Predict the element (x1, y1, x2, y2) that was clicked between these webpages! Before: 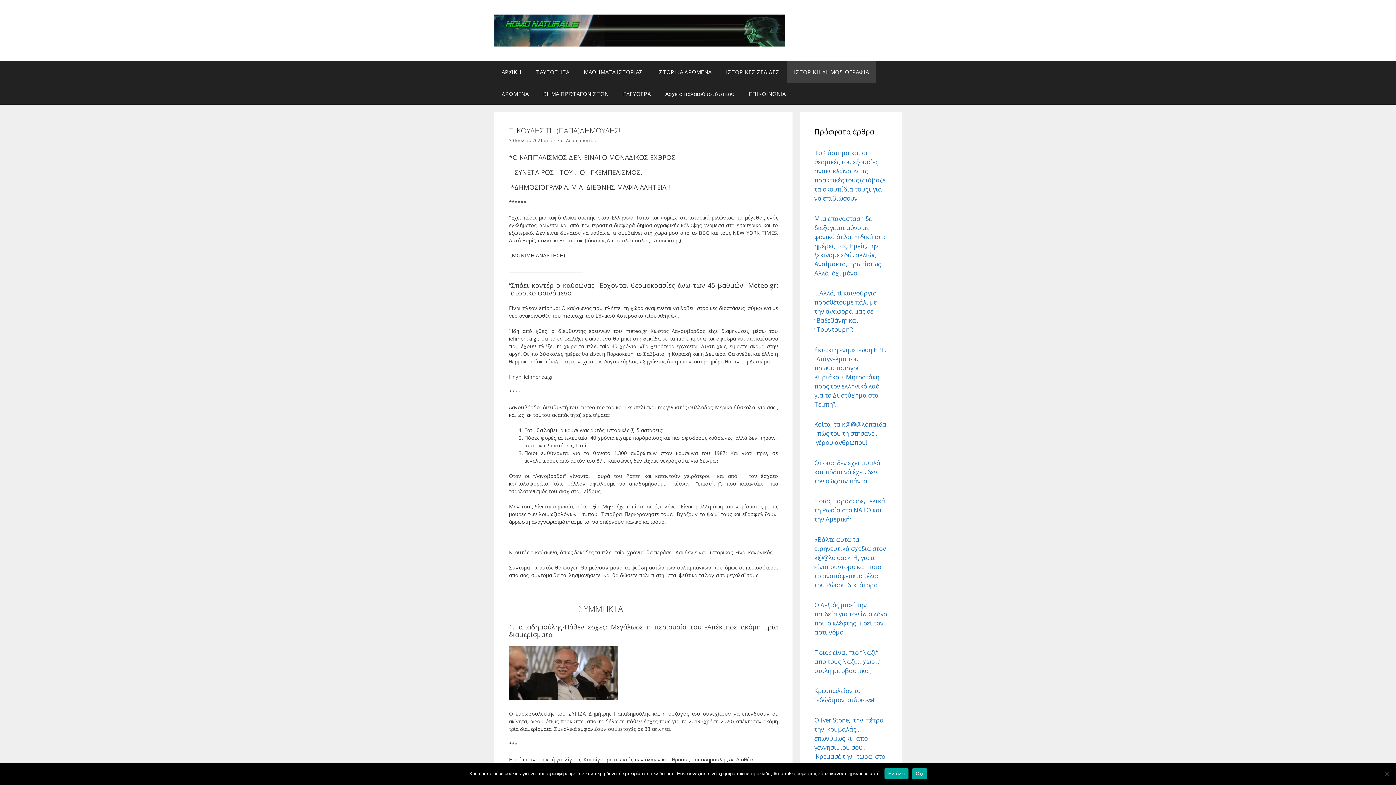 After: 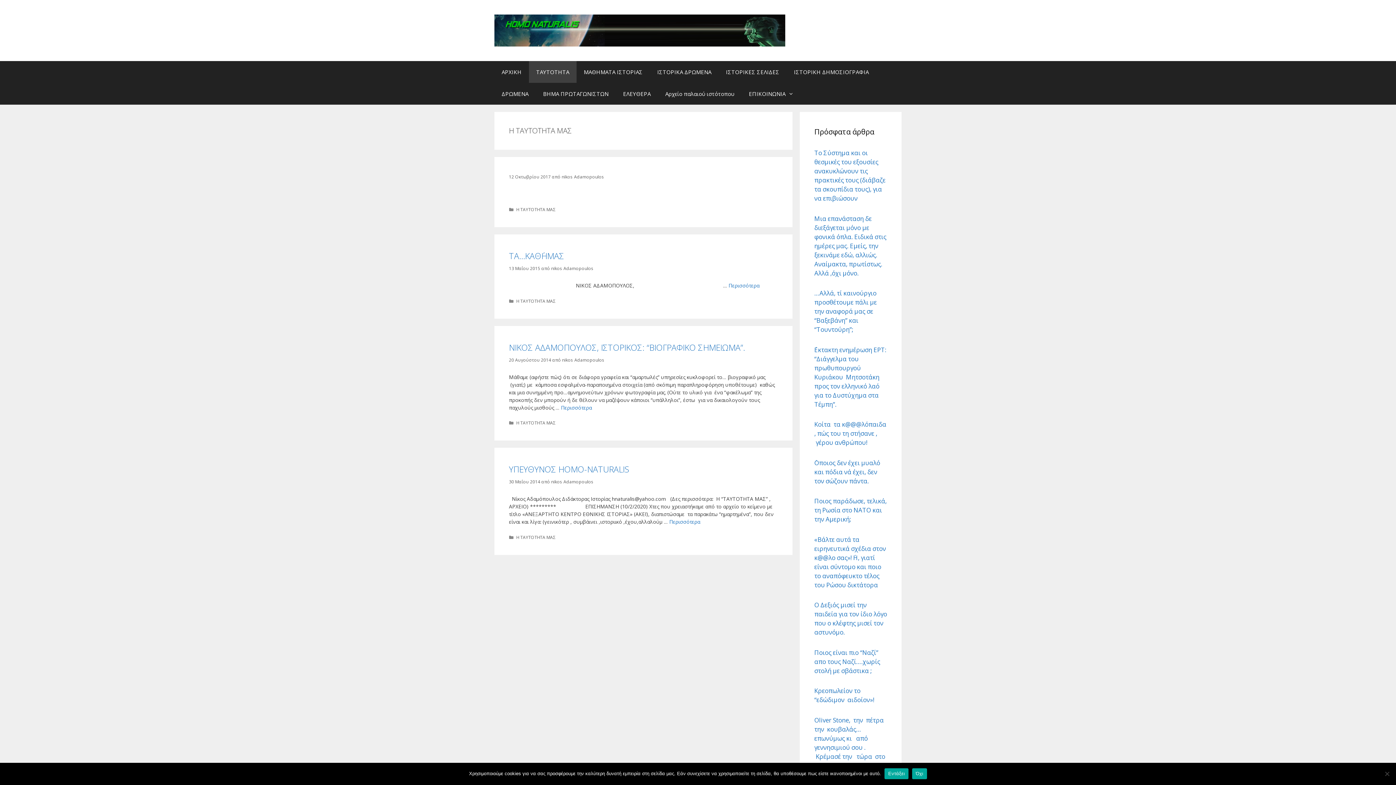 Action: bbox: (529, 61, 576, 83) label: ΤΑΥΤΟΤΗΤΑ